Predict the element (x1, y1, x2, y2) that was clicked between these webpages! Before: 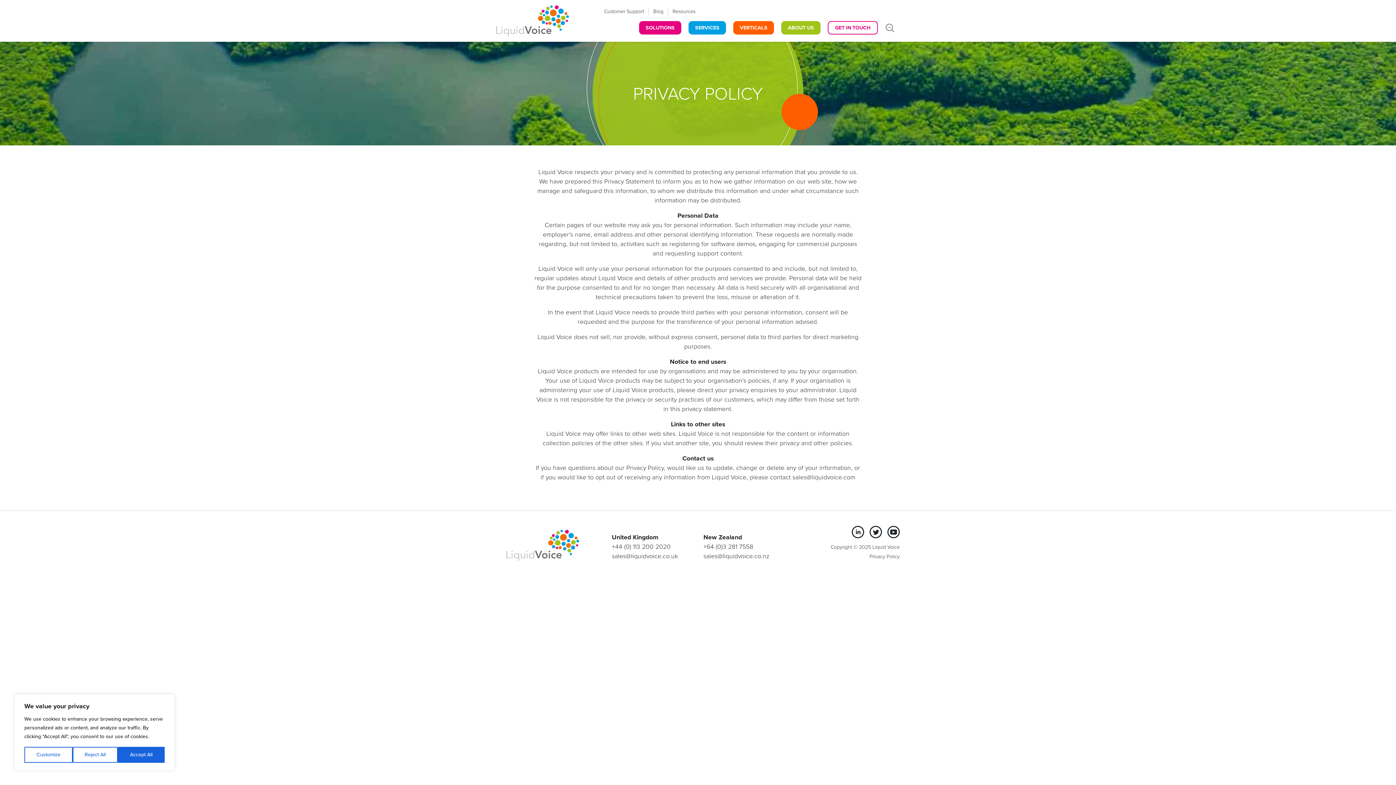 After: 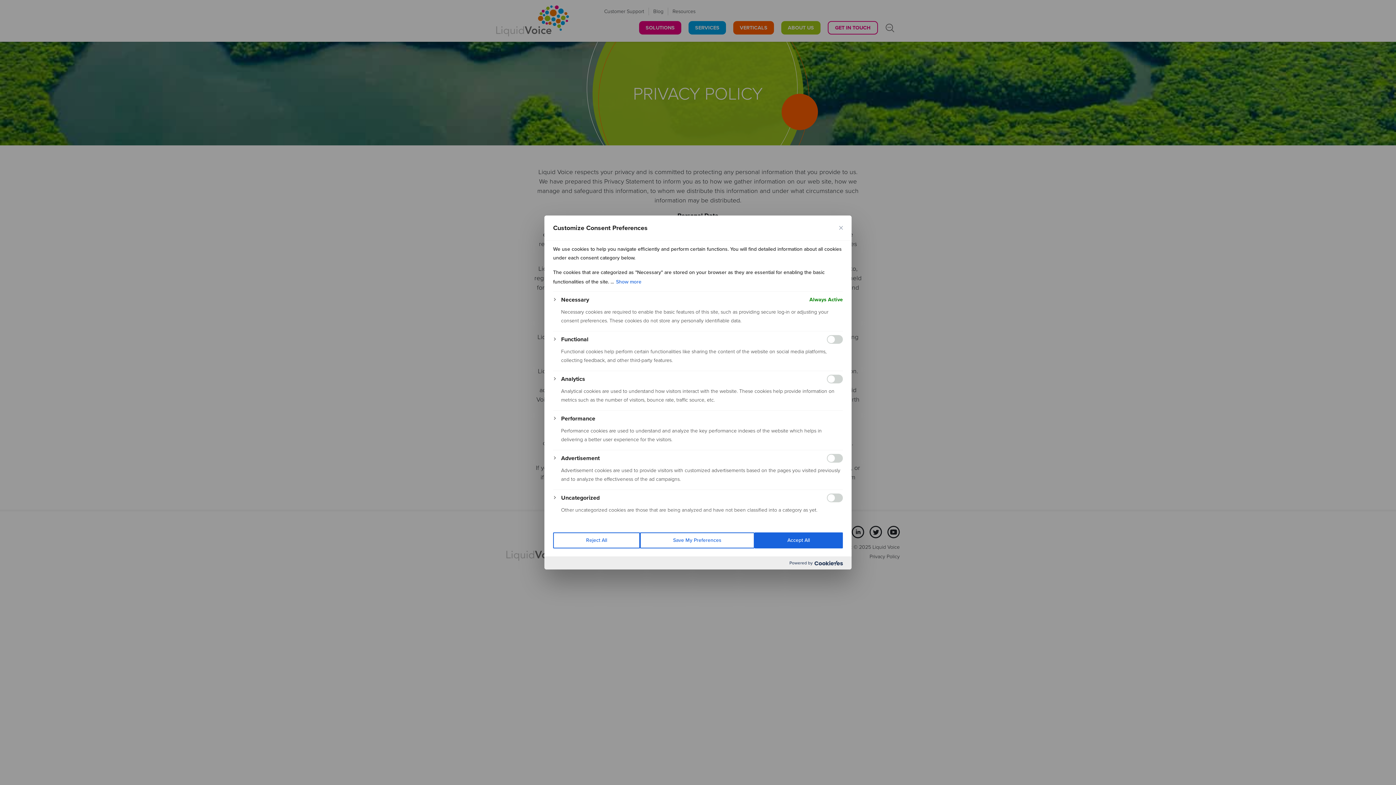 Action: label: Customize bbox: (24, 747, 72, 763)